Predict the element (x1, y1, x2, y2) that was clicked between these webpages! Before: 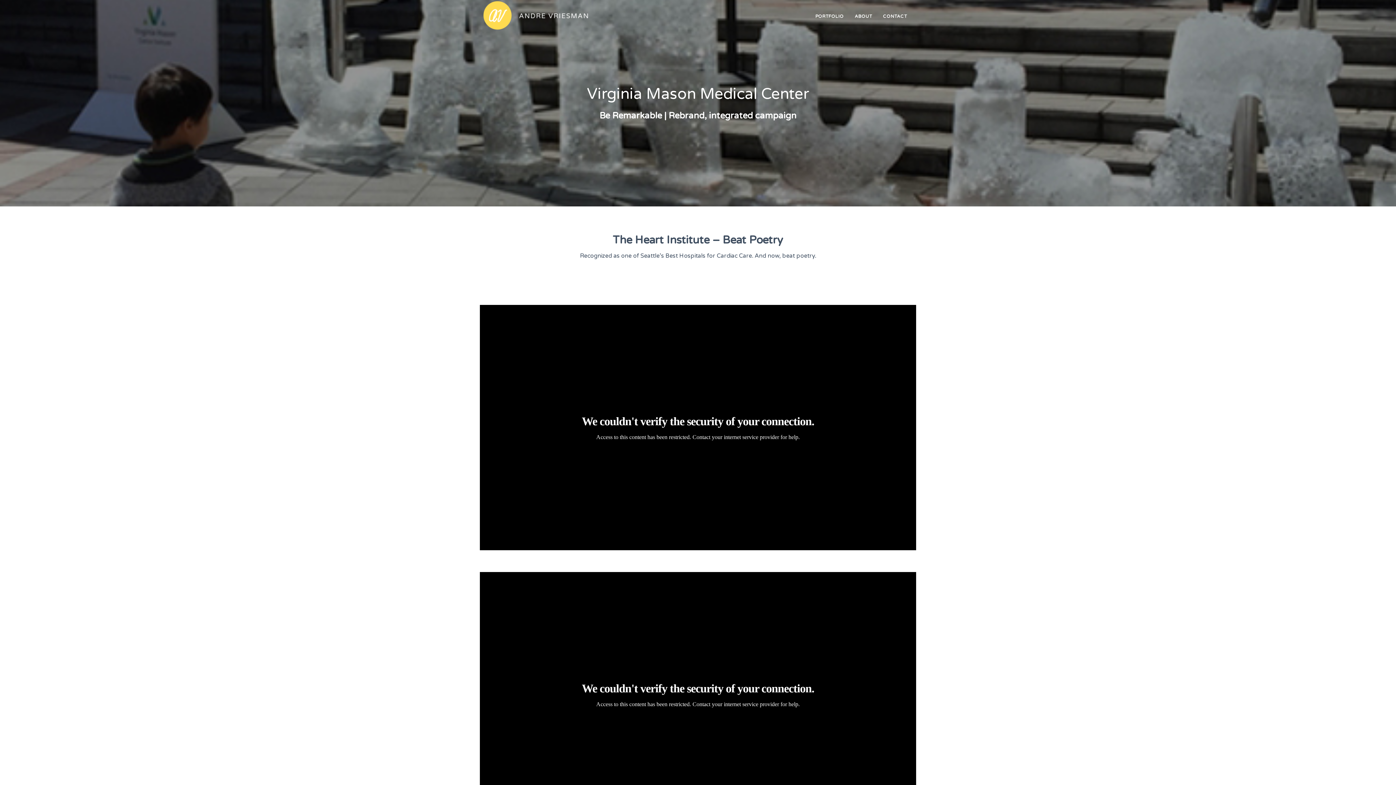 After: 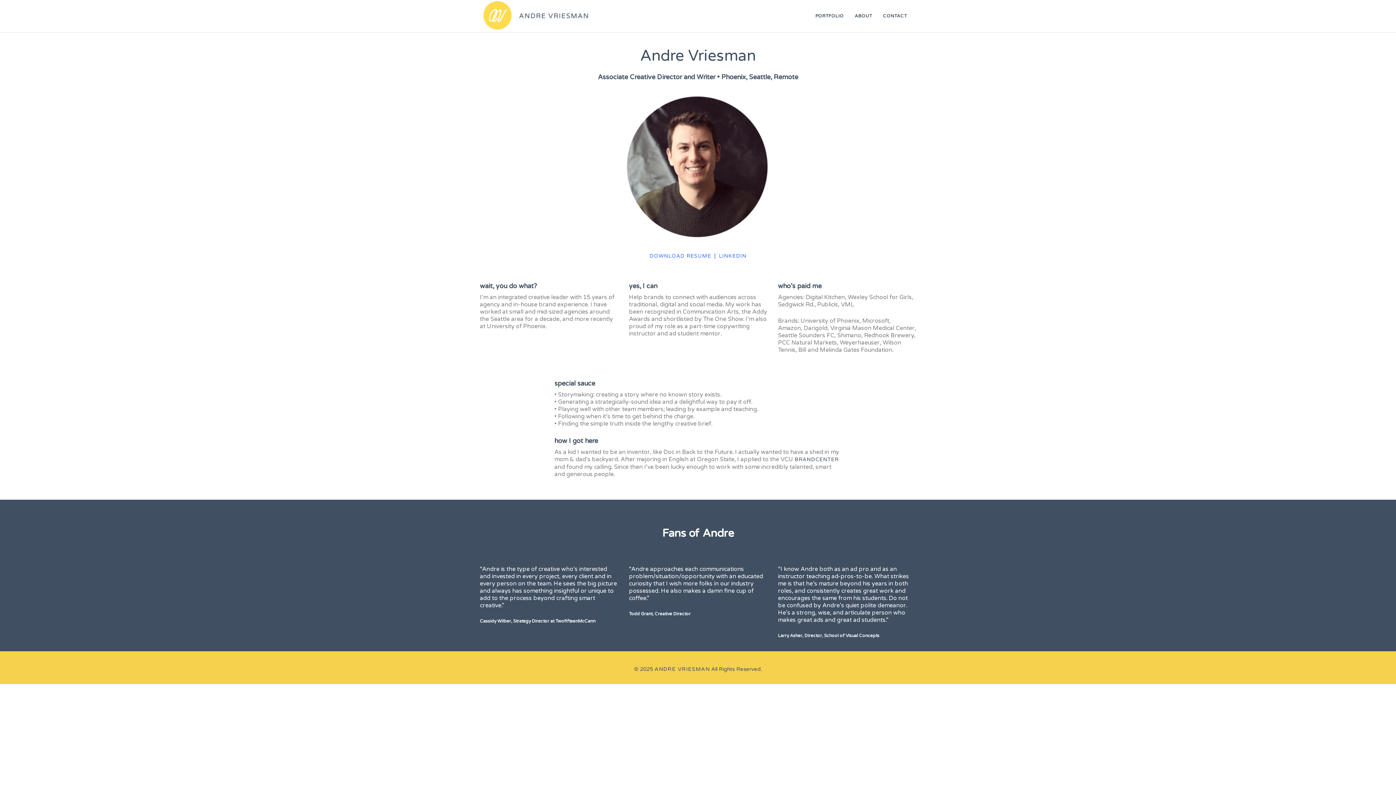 Action: bbox: (849, 0, 877, 32) label: ABOUT